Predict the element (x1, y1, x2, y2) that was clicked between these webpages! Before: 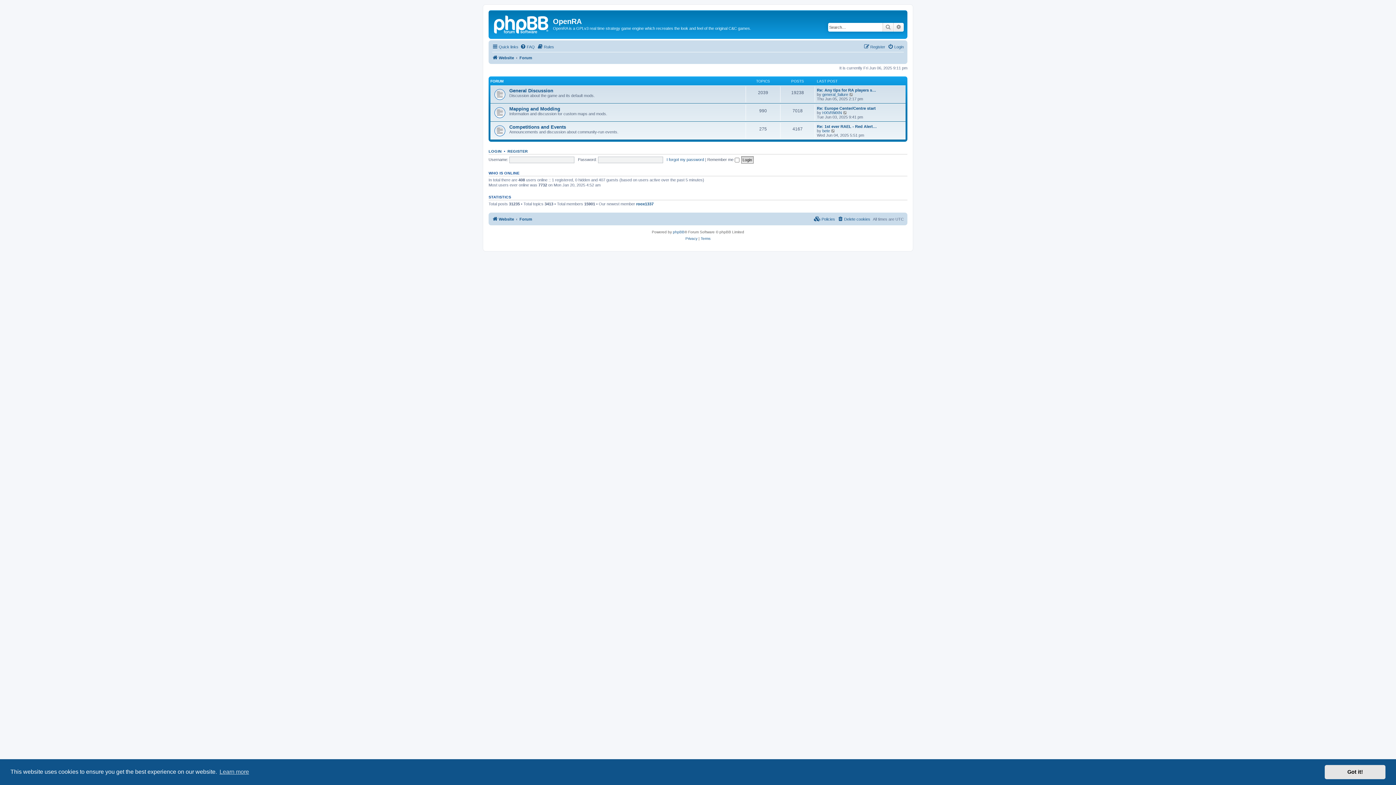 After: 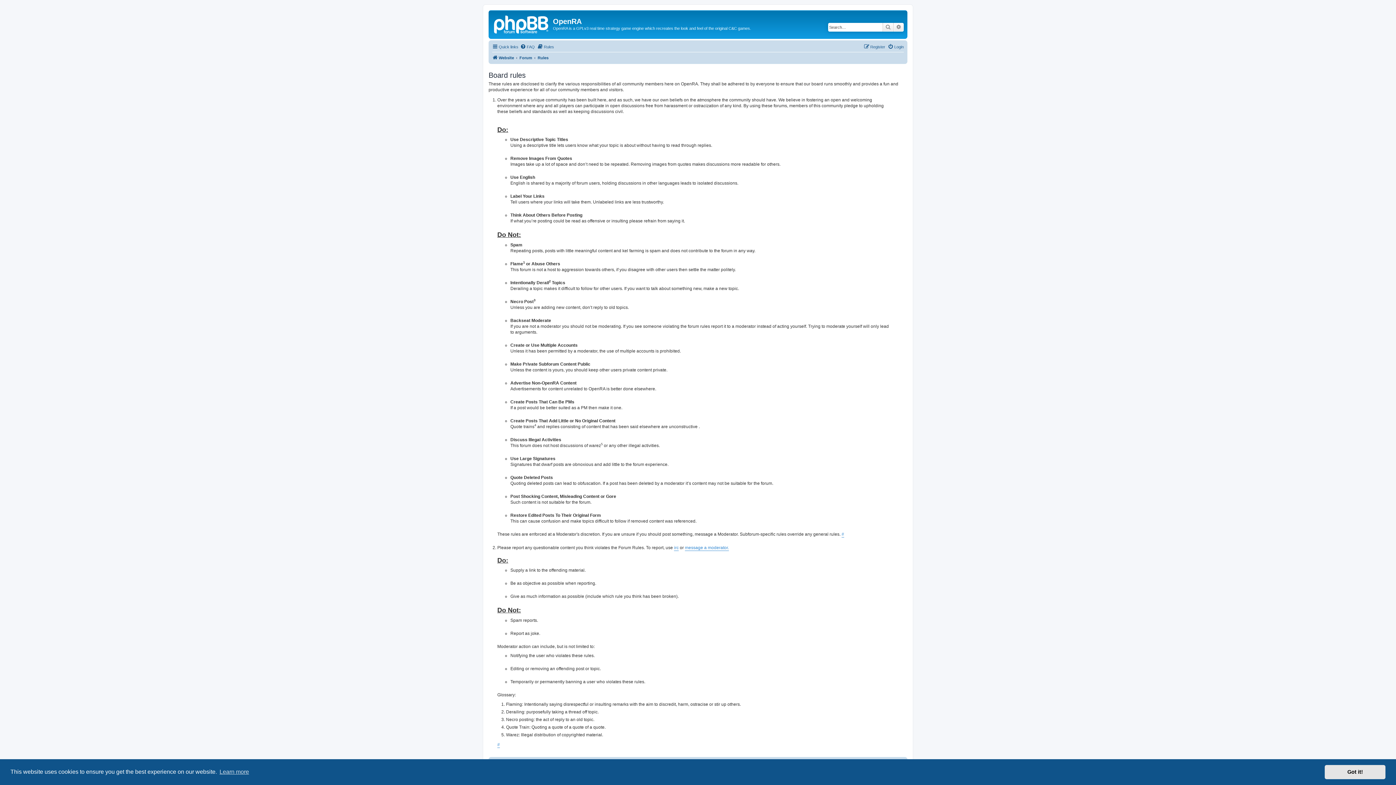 Action: label: Rules bbox: (537, 42, 554, 51)